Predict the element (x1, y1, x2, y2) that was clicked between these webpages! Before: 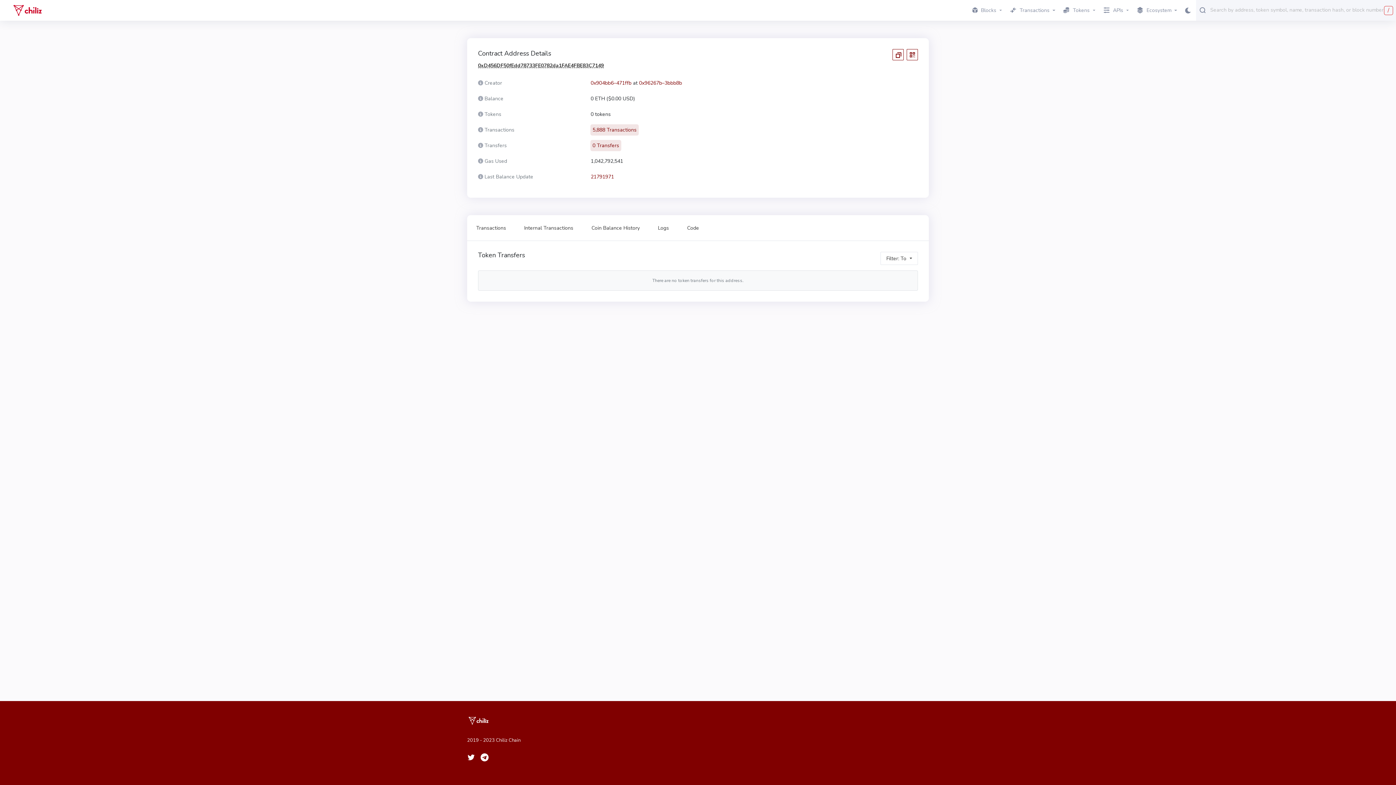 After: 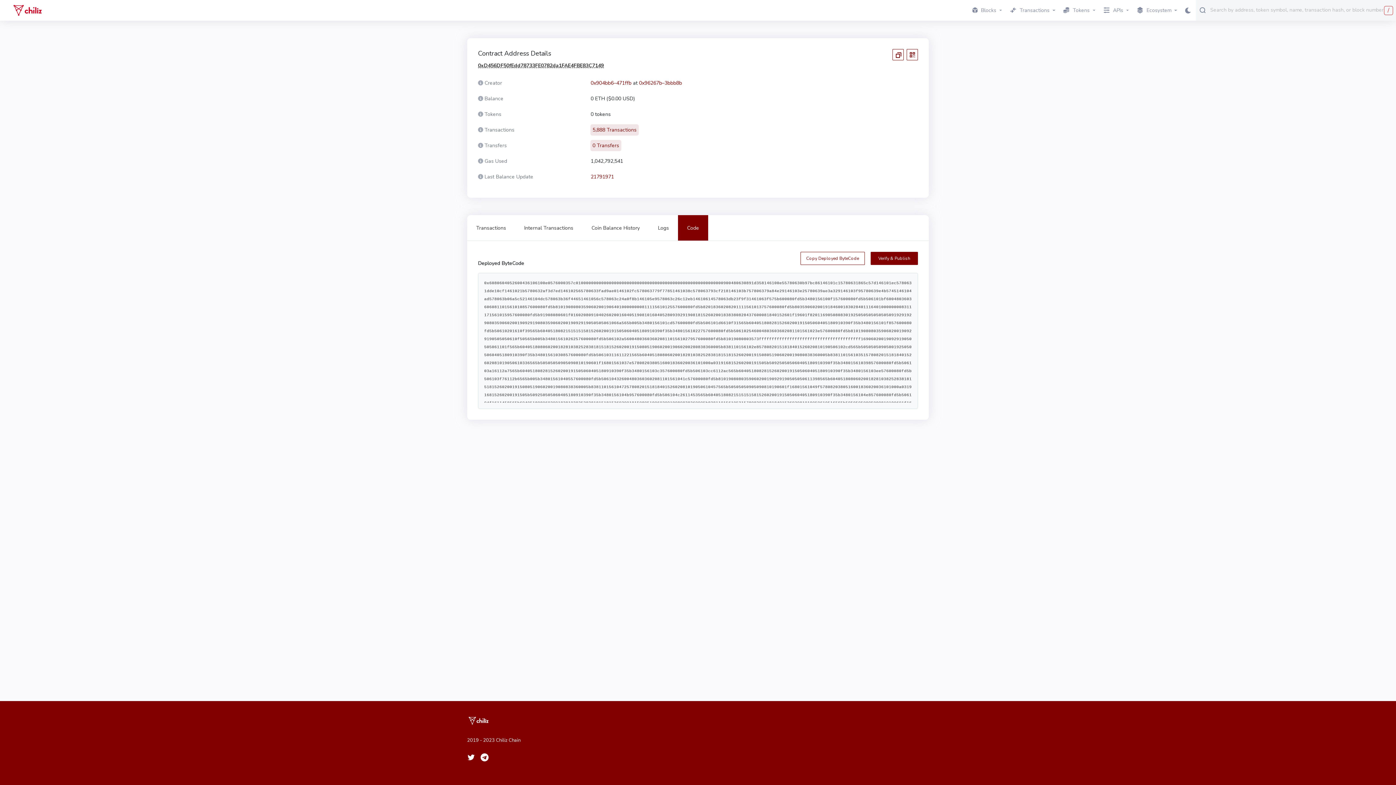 Action: bbox: (678, 215, 708, 240) label: Code